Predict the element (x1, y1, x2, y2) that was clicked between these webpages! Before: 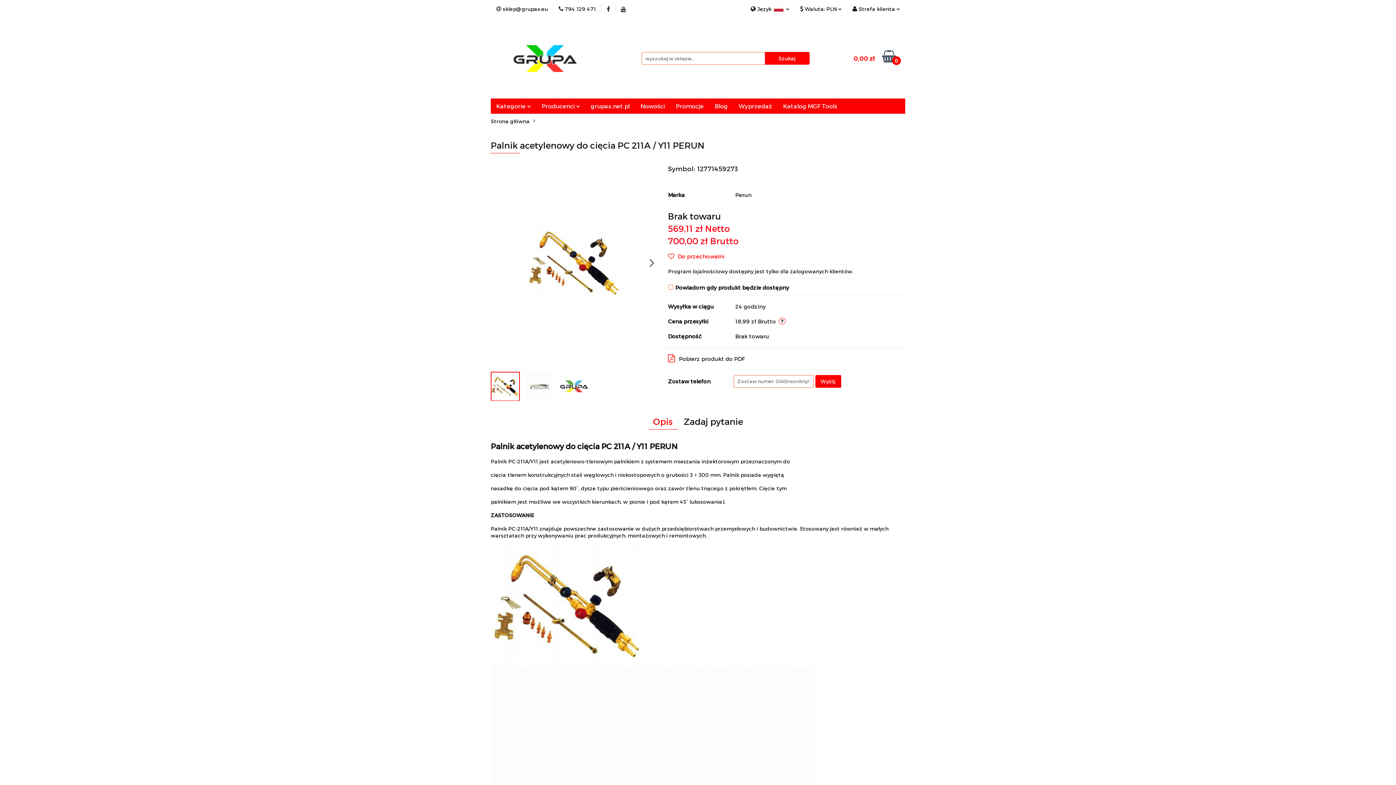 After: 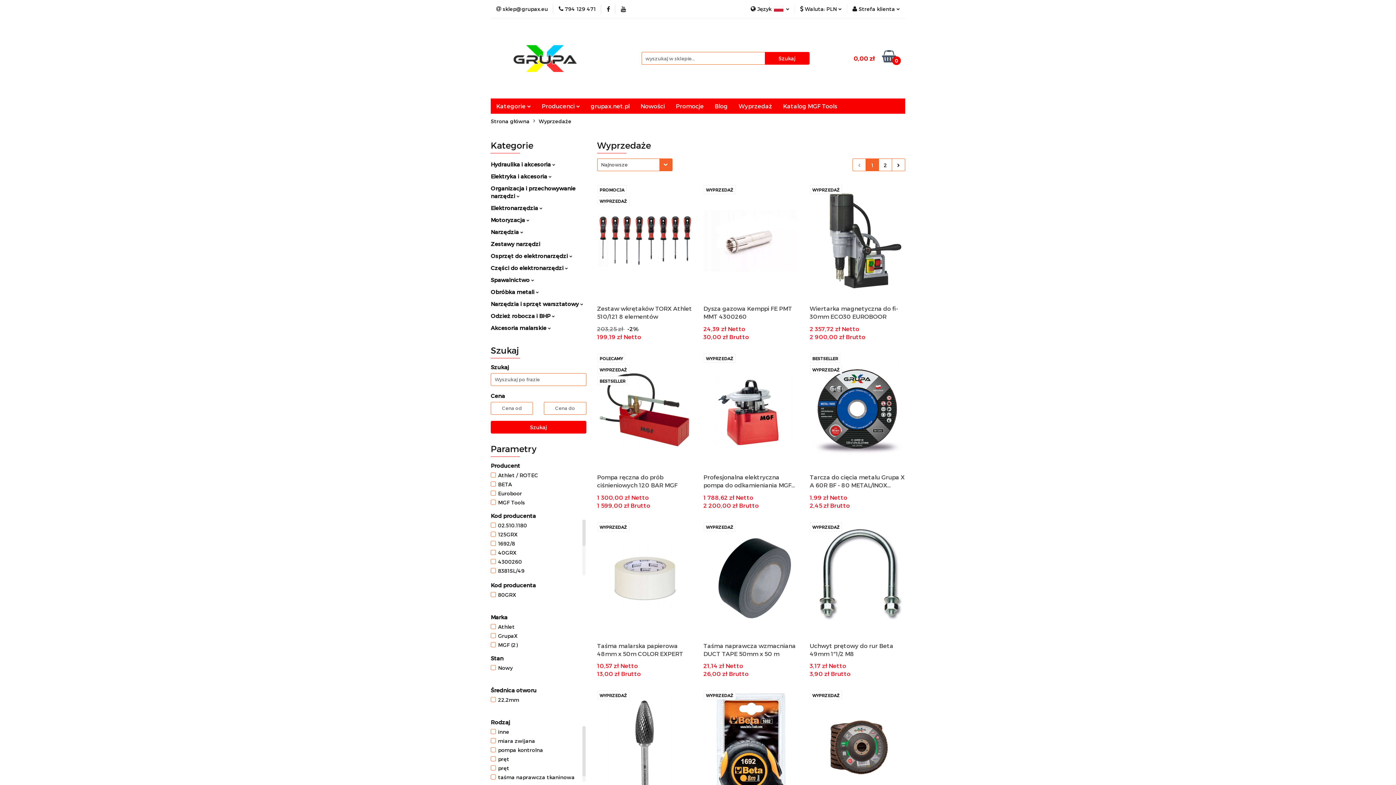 Action: label: Wyprzedaż bbox: (733, 98, 777, 113)